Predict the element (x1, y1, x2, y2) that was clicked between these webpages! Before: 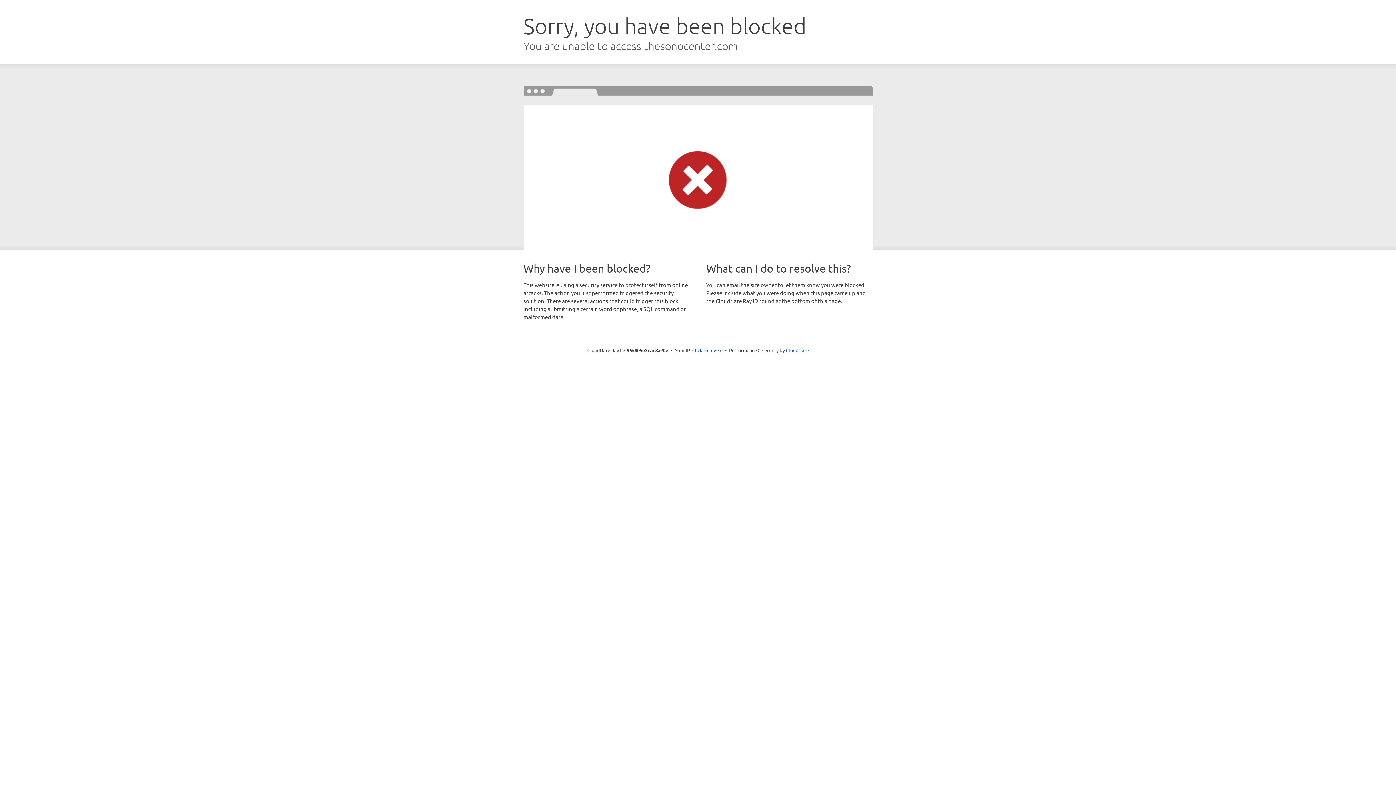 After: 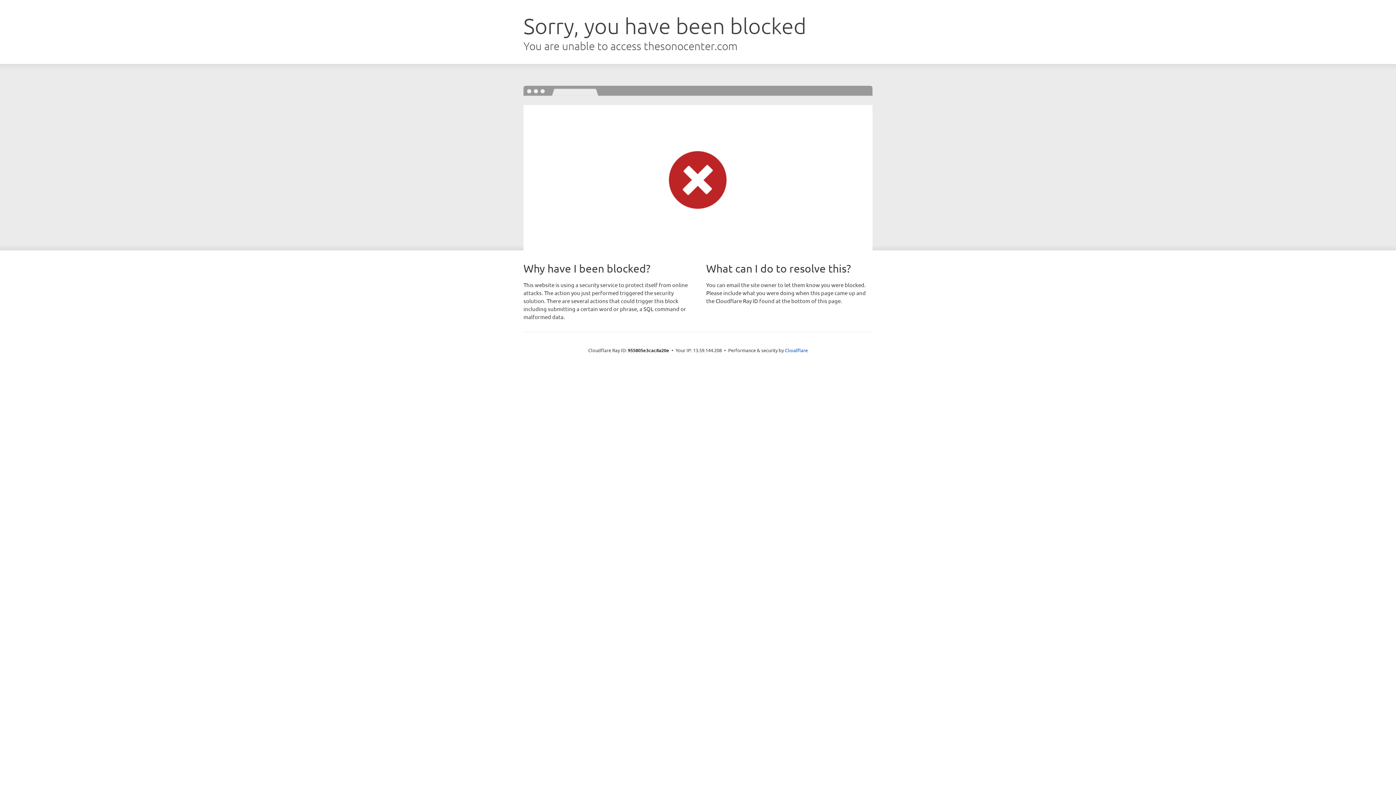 Action: label: Click to reveal bbox: (692, 346, 722, 353)